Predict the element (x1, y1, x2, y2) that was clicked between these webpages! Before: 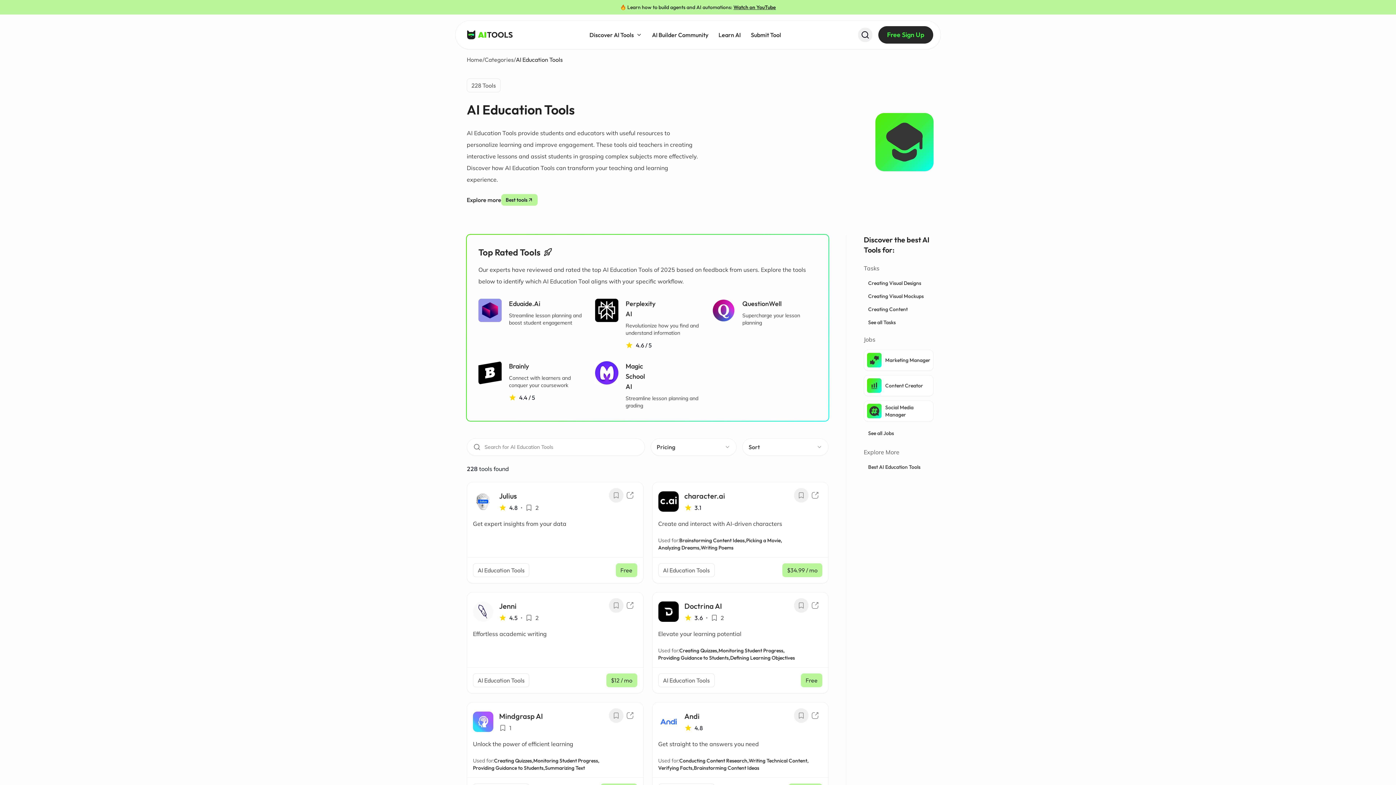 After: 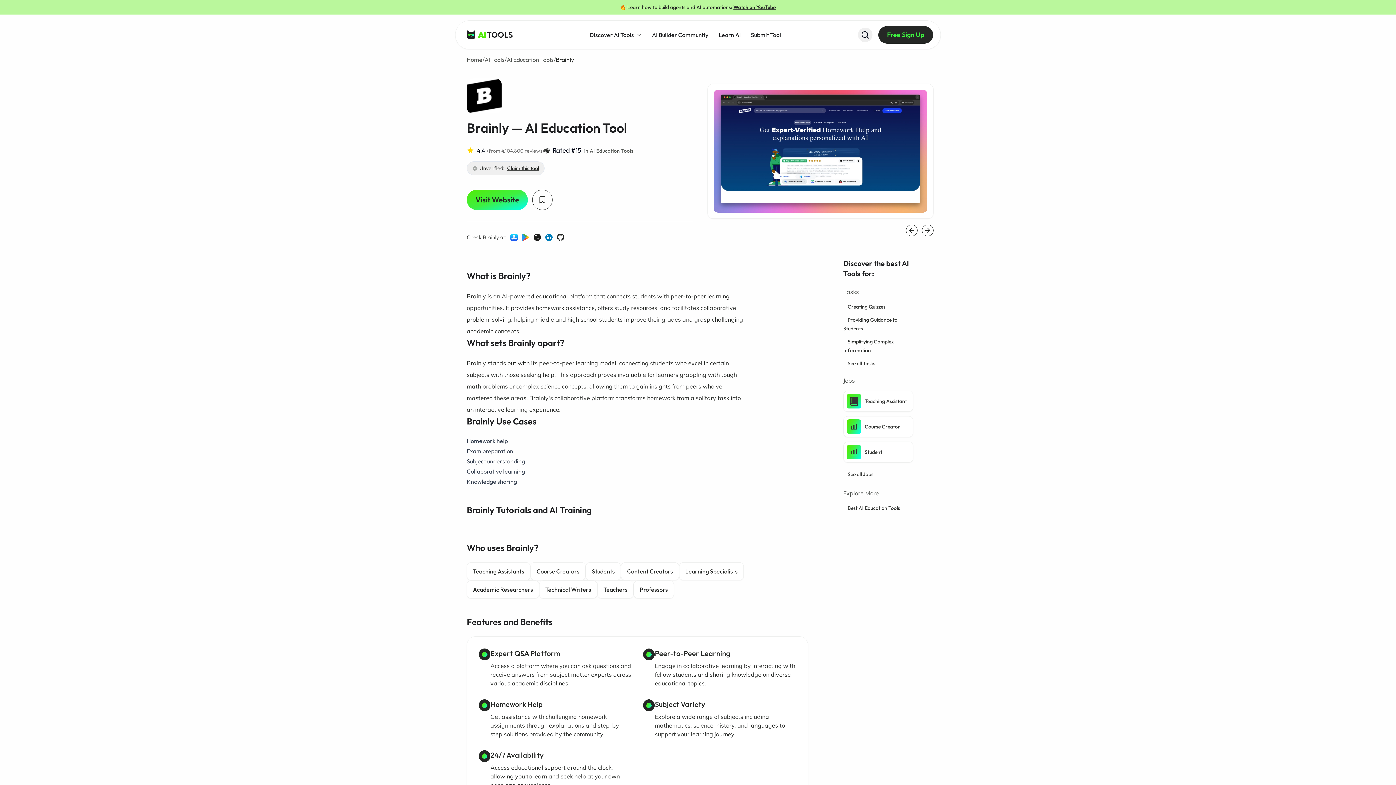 Action: label: Brainly bbox: (509, 361, 529, 371)